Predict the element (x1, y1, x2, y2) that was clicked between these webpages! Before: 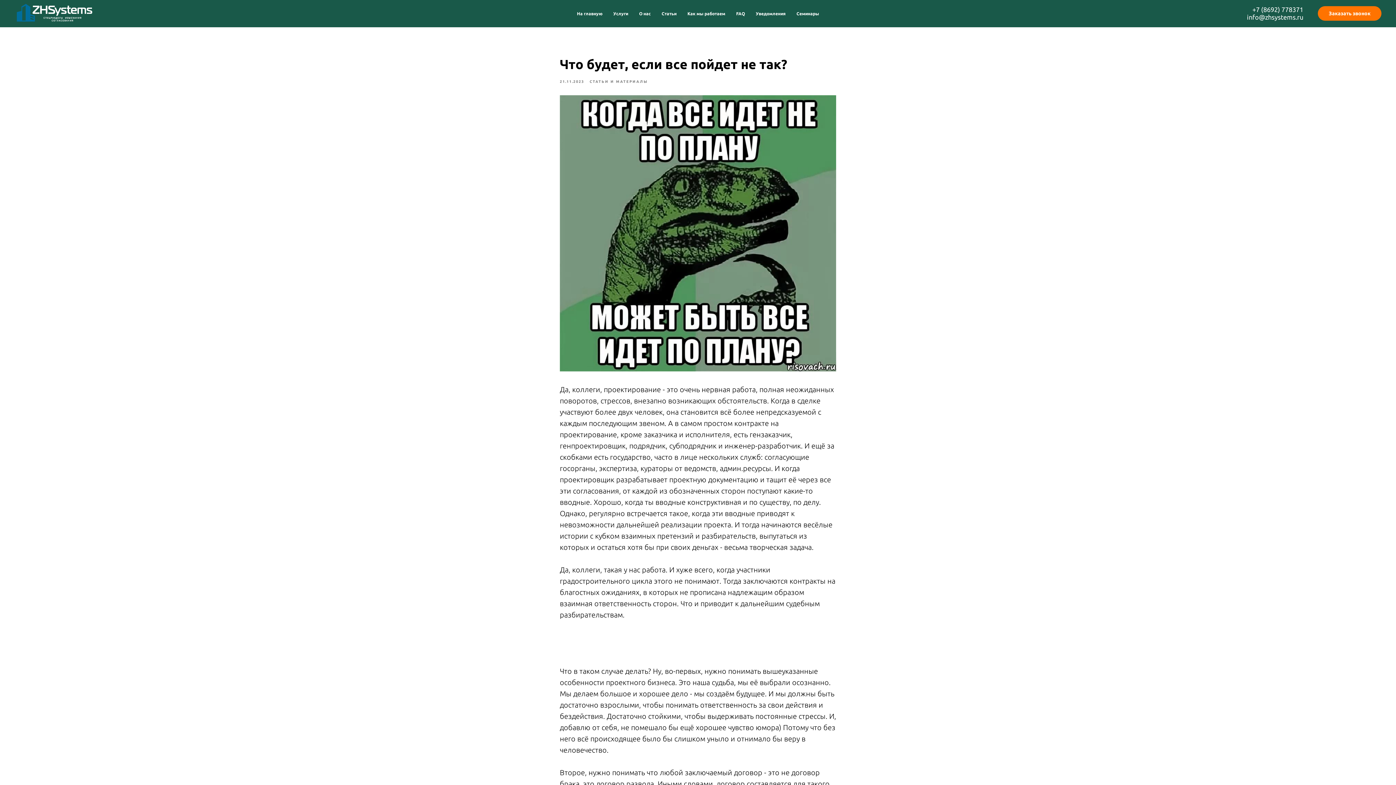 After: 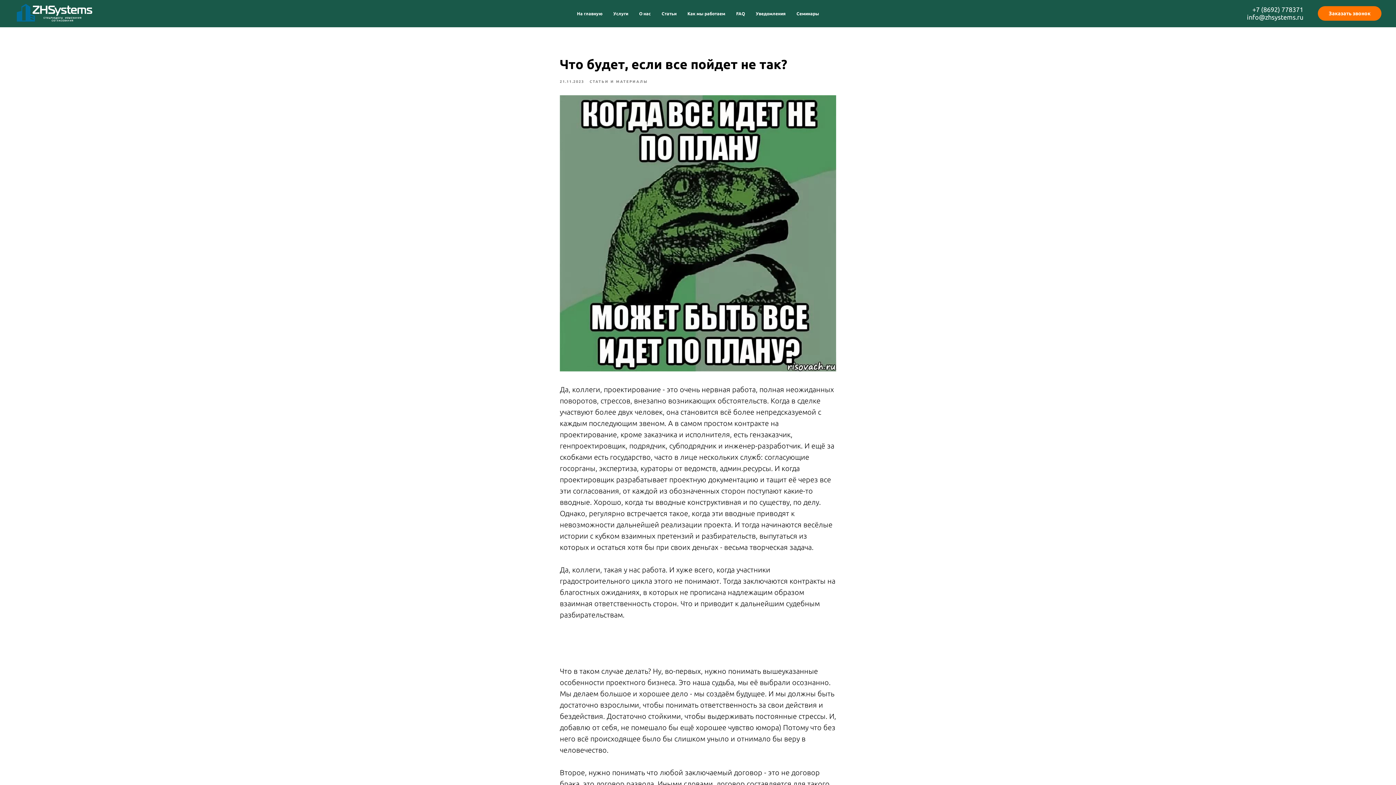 Action: label: Как мы работаем bbox: (687, 11, 725, 16)